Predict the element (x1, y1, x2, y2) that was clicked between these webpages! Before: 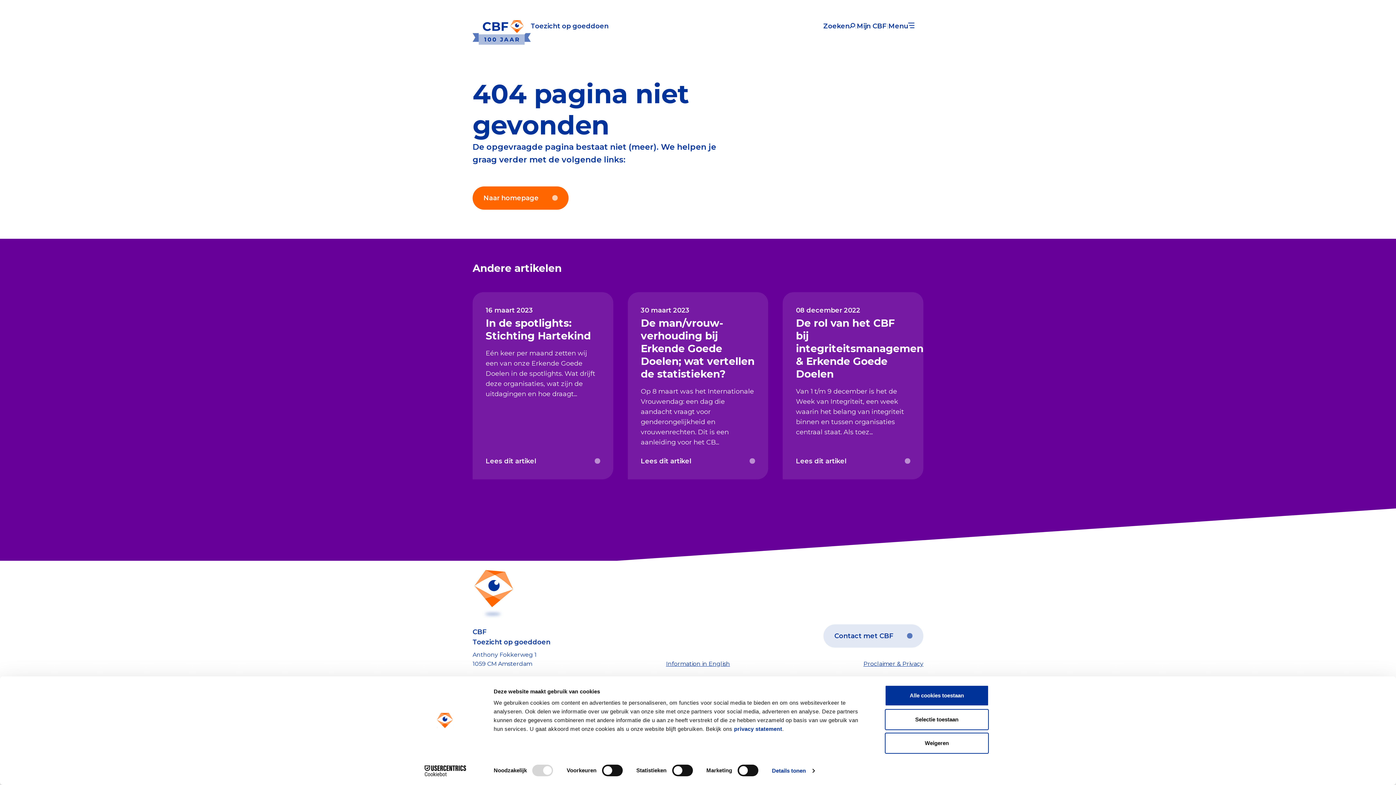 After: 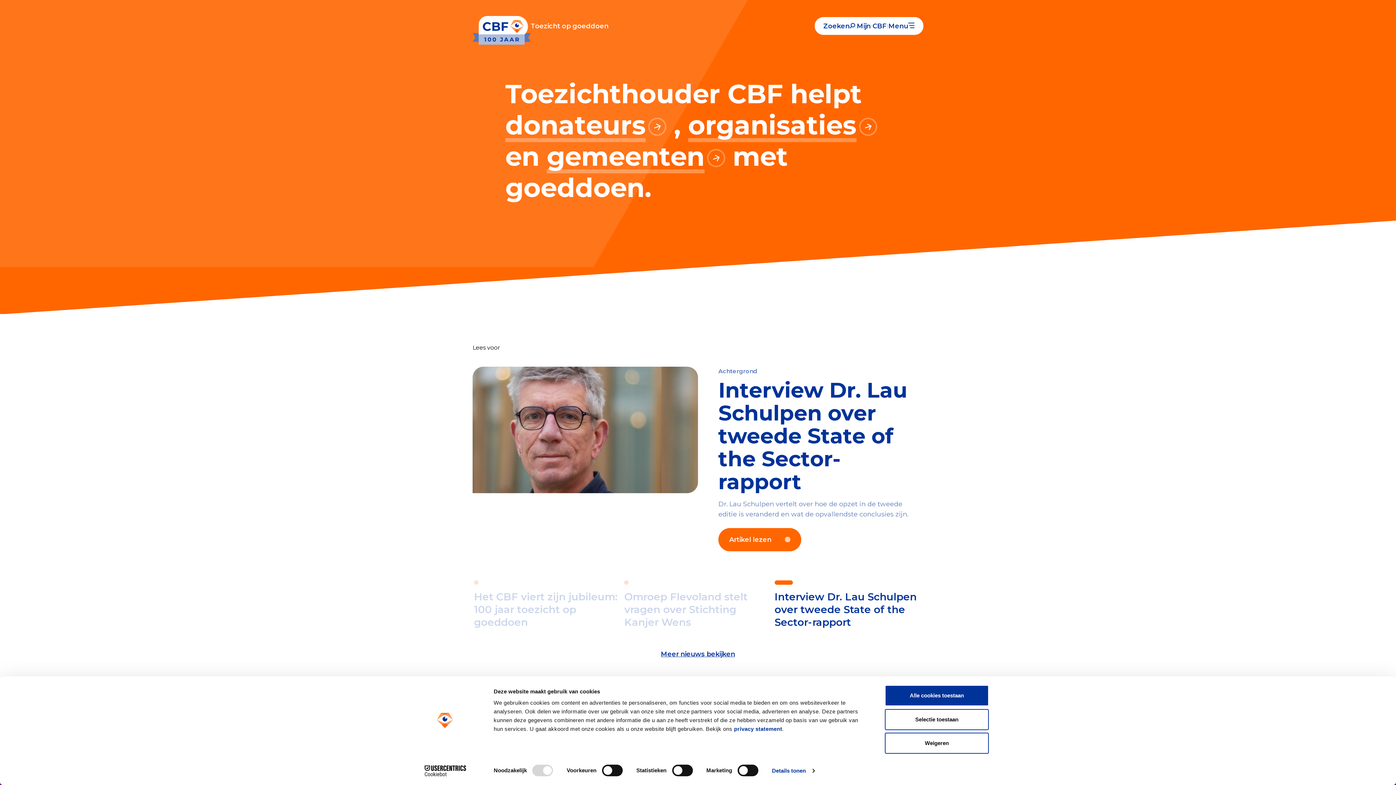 Action: bbox: (472, 14, 608, 37) label: Link to the homepage